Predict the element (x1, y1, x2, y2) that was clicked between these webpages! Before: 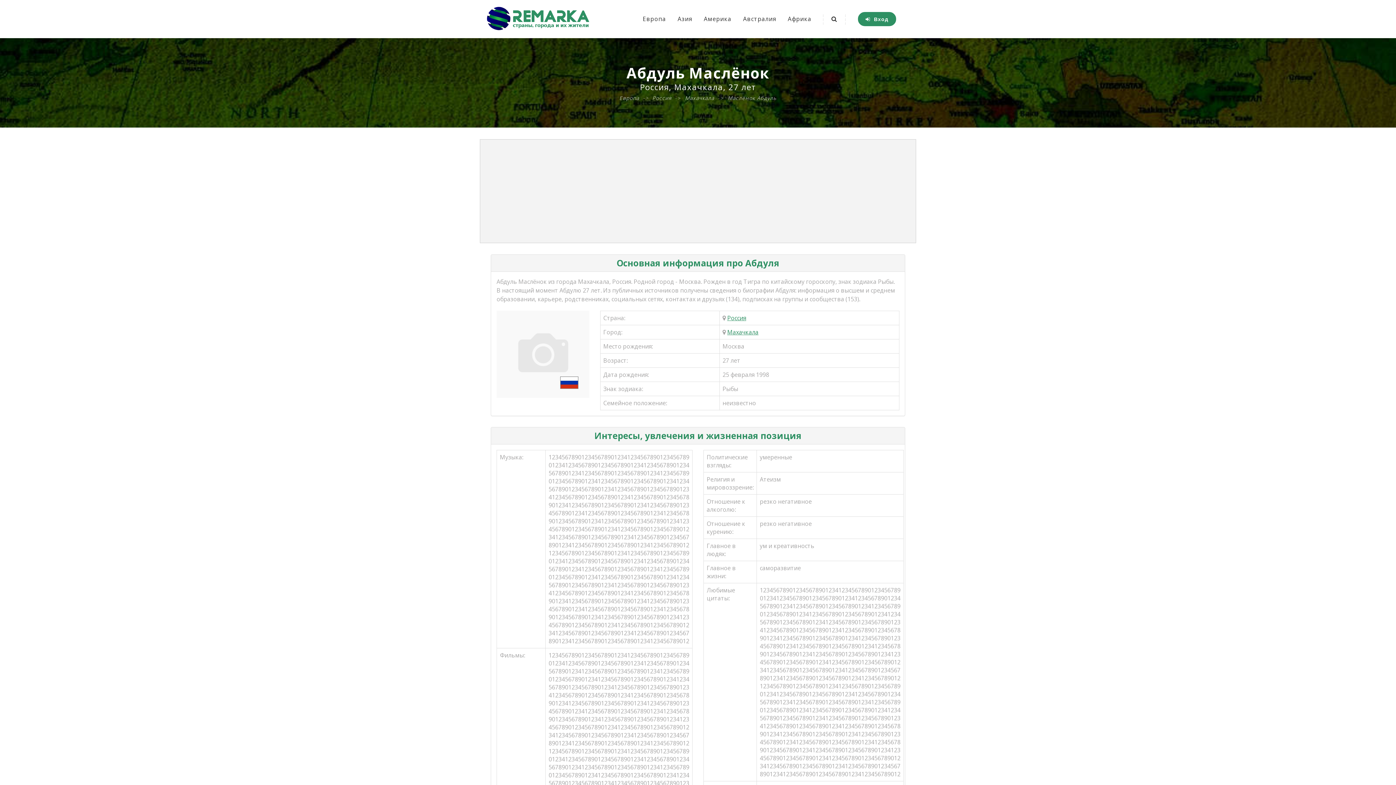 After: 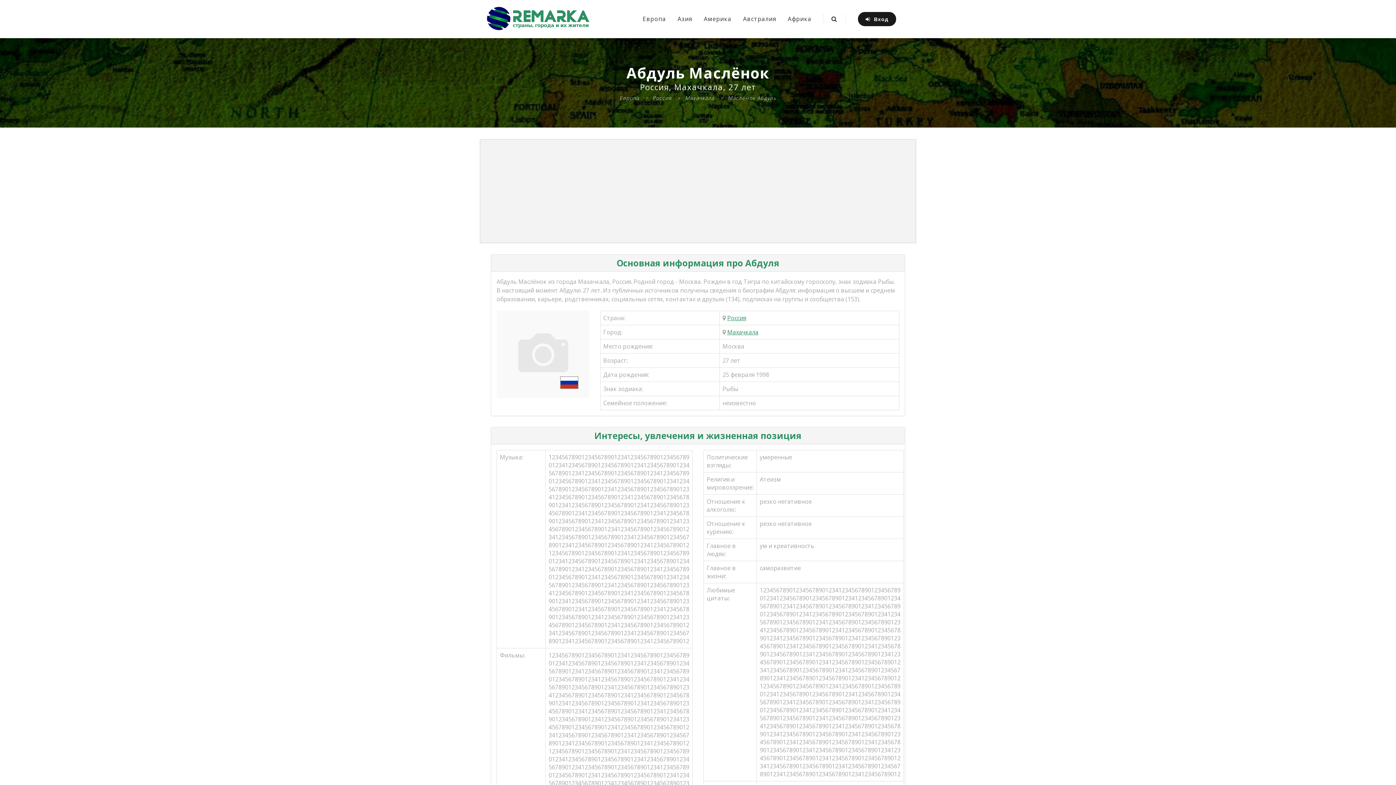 Action: bbox: (858, 12, 896, 26) label:   Вход